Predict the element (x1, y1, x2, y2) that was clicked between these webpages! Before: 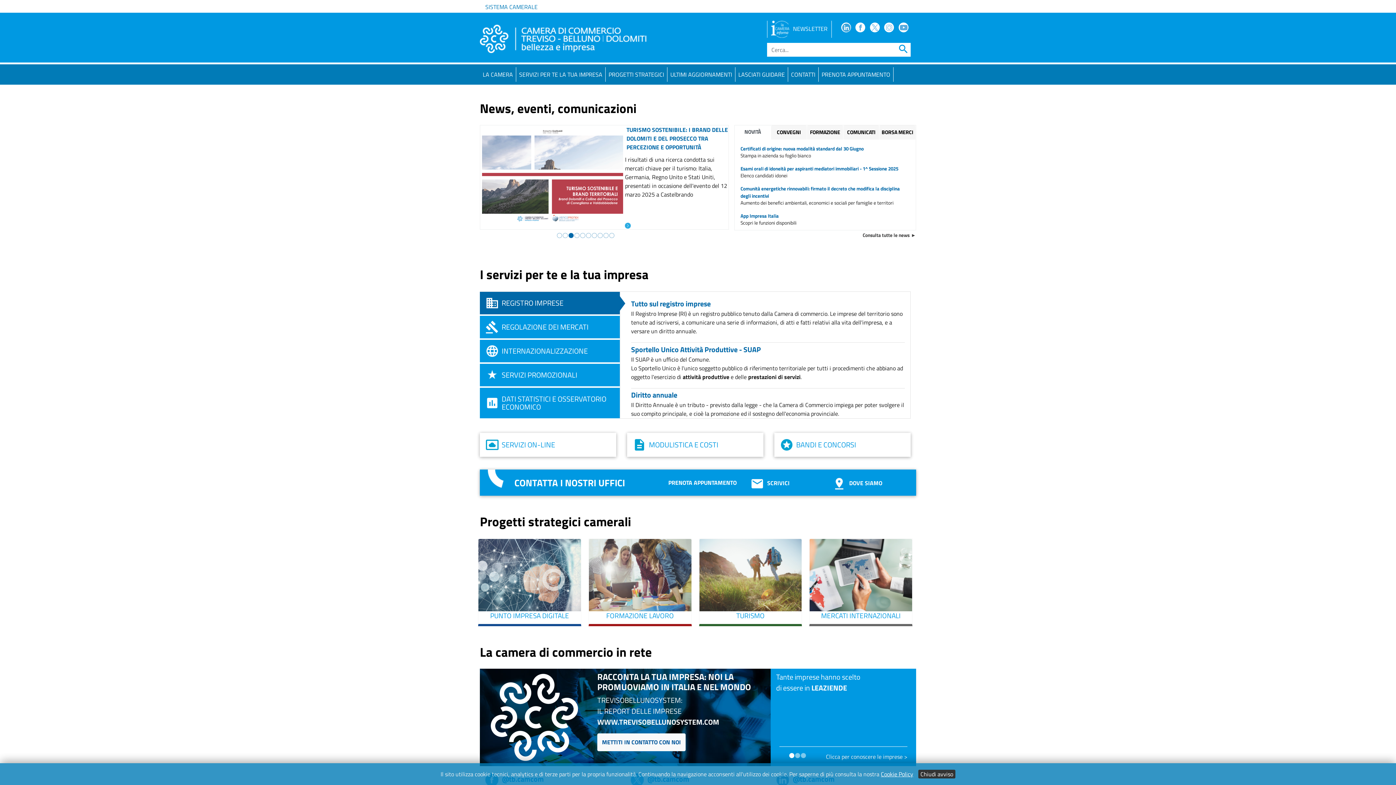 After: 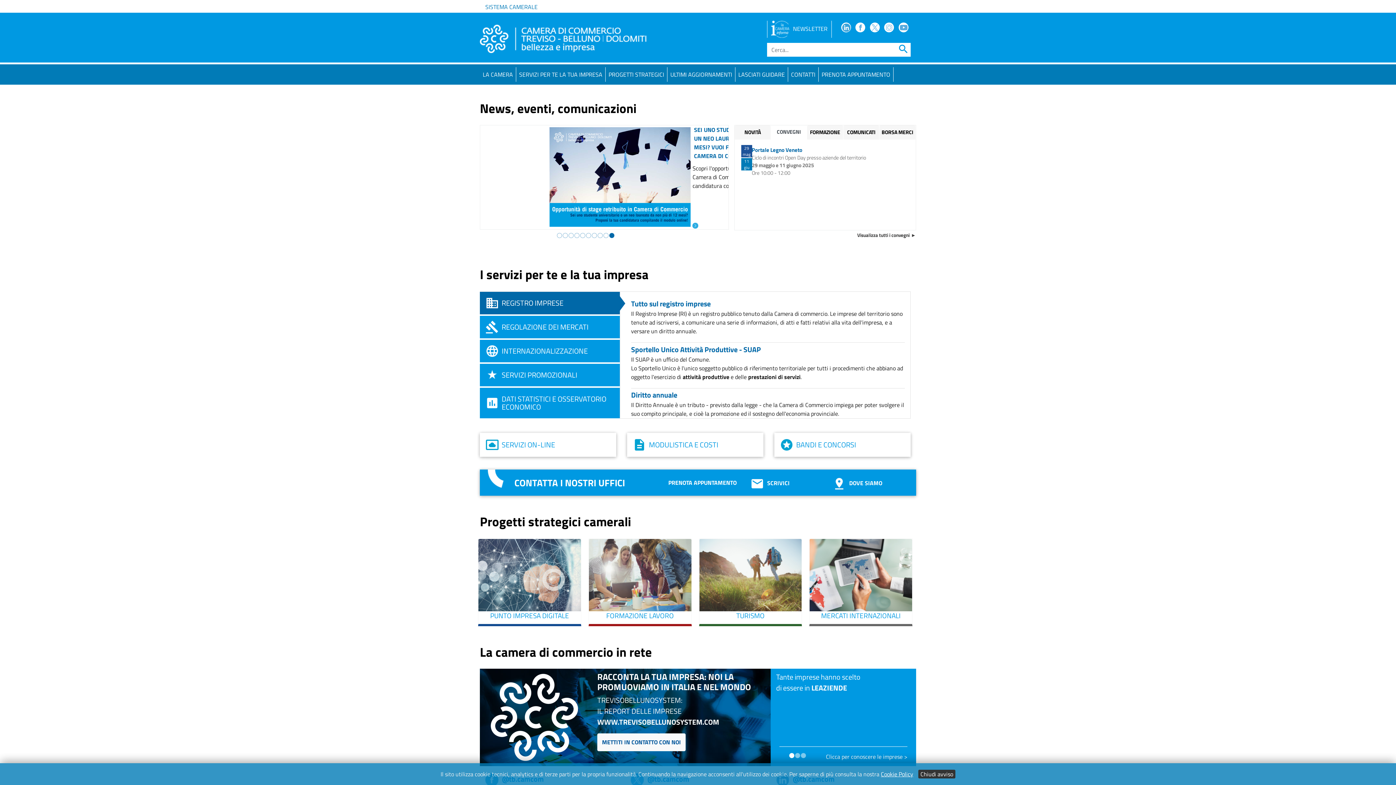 Action: bbox: (771, 125, 806, 139) label: CONVEGNI